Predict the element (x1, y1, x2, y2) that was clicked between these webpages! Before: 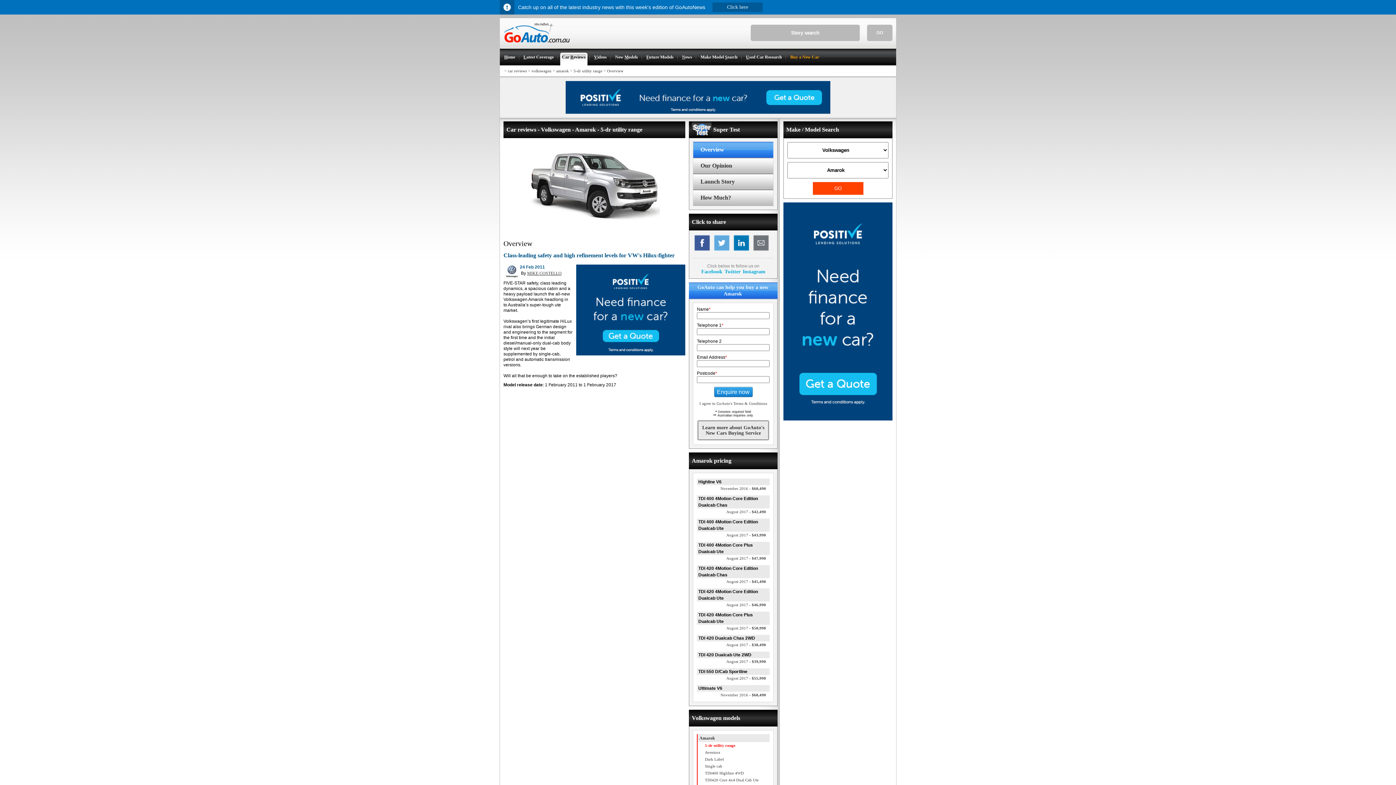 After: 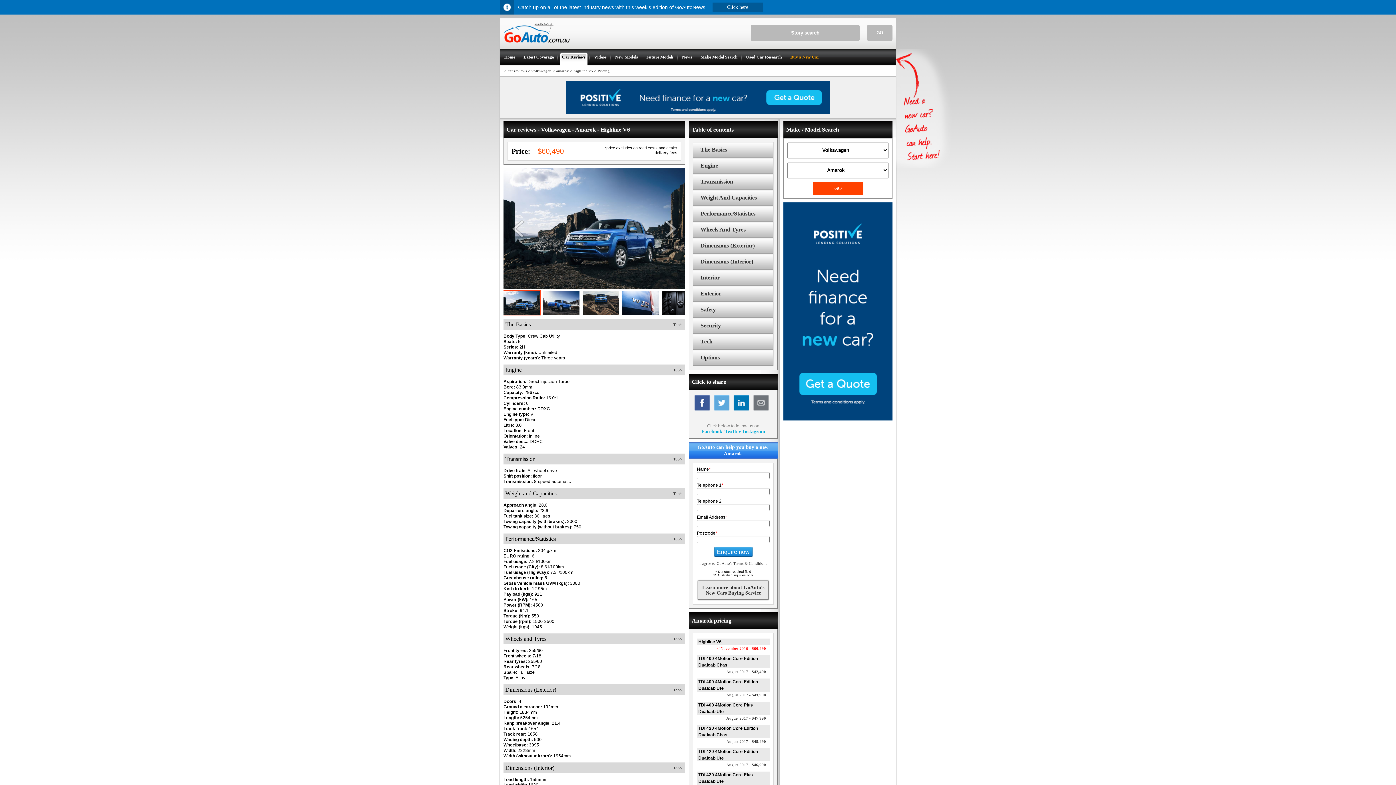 Action: bbox: (715, 486, 766, 490) label: November 2016 - $60,490